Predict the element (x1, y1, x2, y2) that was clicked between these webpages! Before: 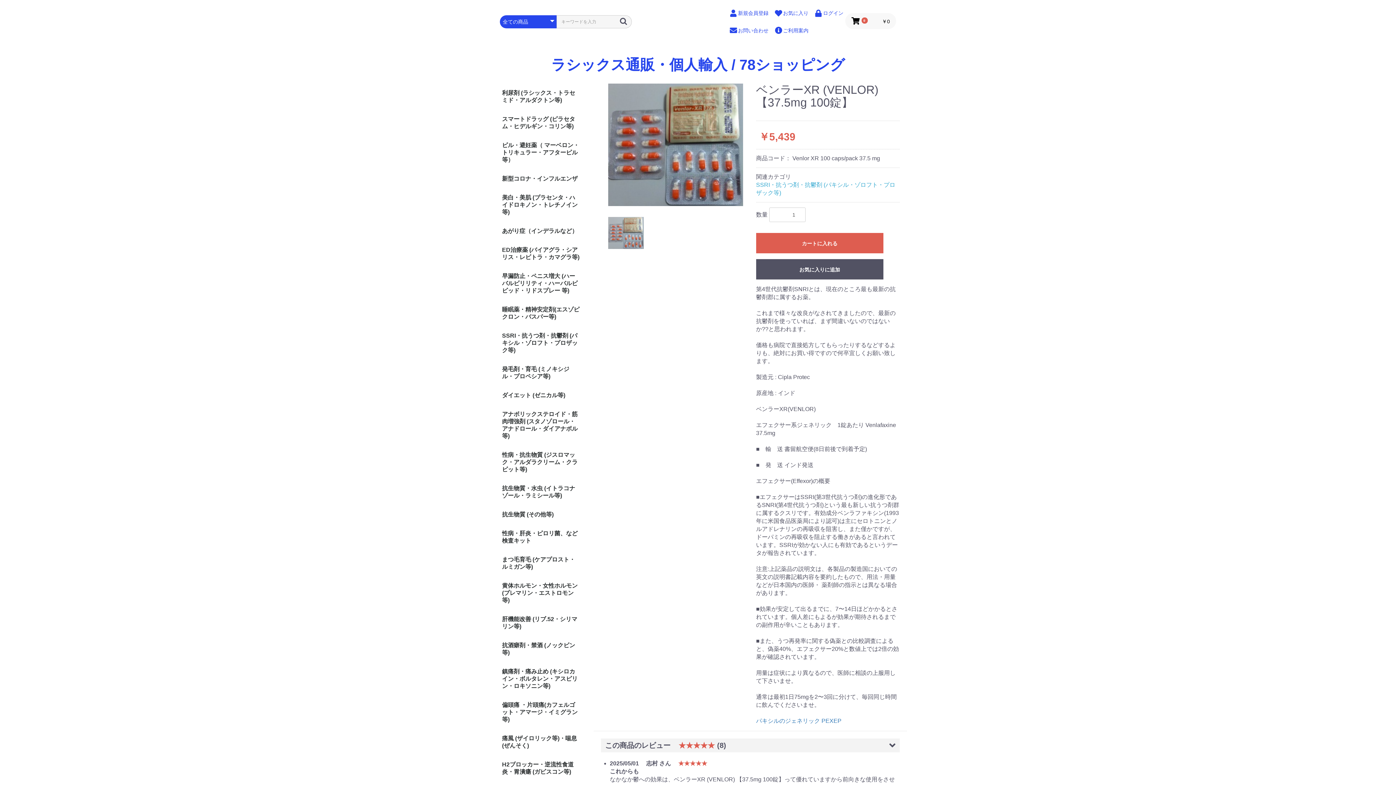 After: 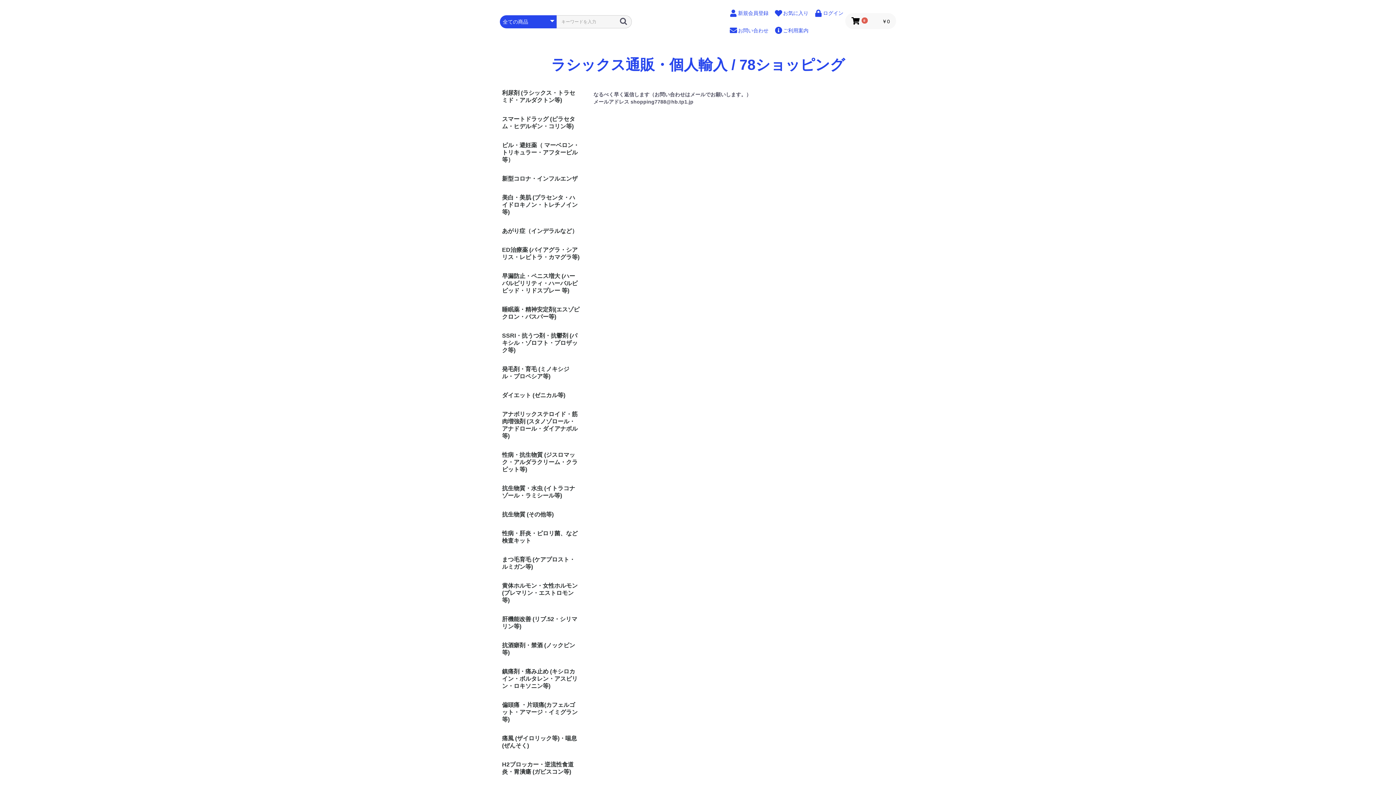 Action: label: お問い合わせ bbox: (725, 24, 770, 35)